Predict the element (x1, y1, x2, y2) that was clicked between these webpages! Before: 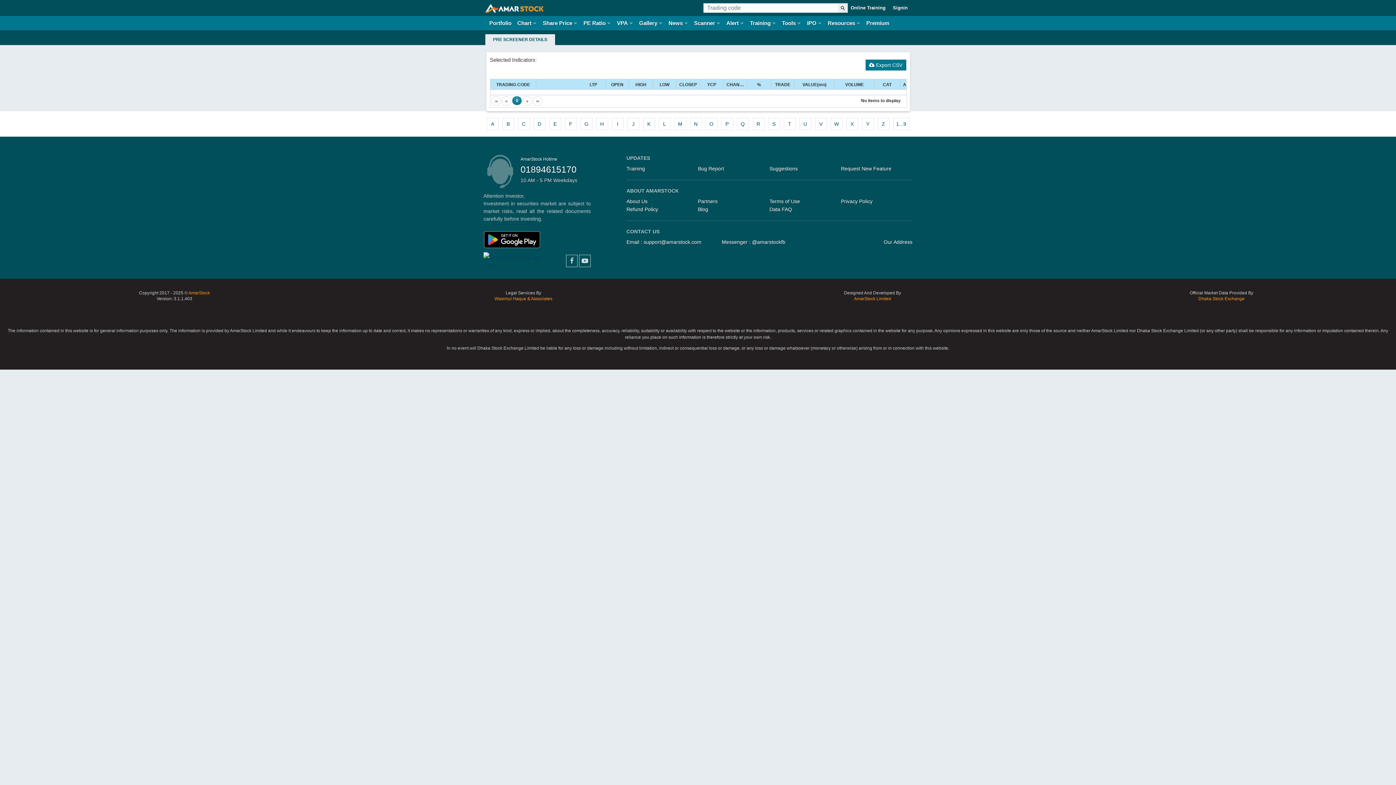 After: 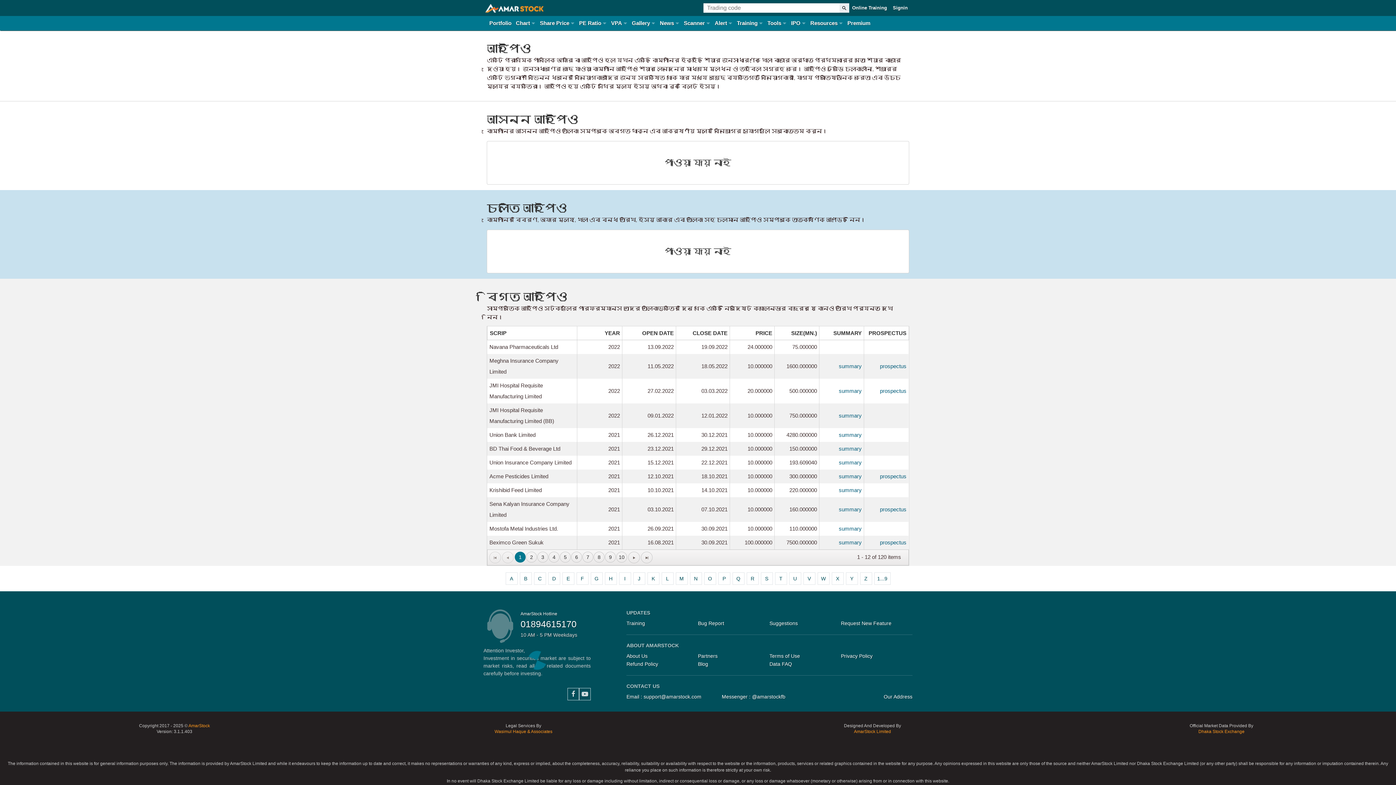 Action: bbox: (806, 16, 822, 30) label: IPO